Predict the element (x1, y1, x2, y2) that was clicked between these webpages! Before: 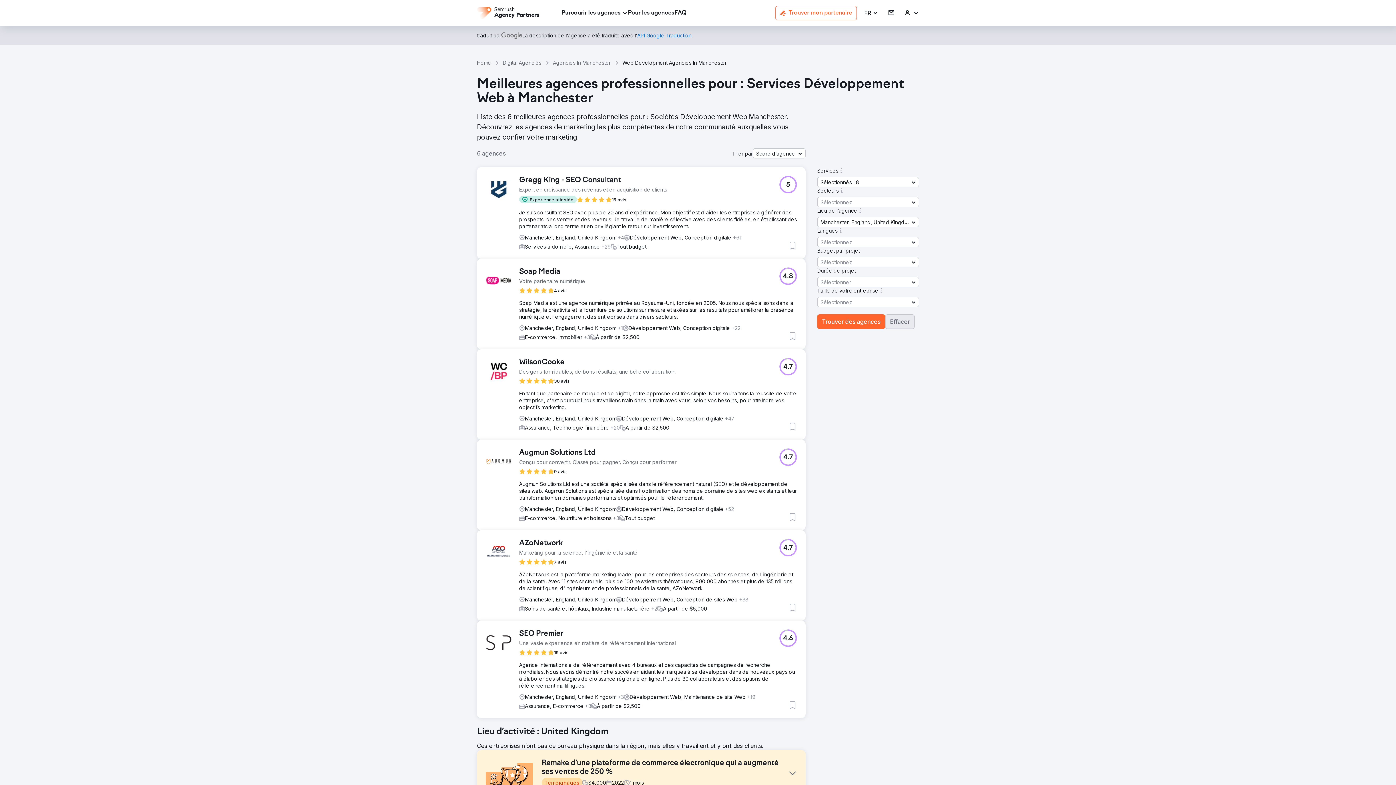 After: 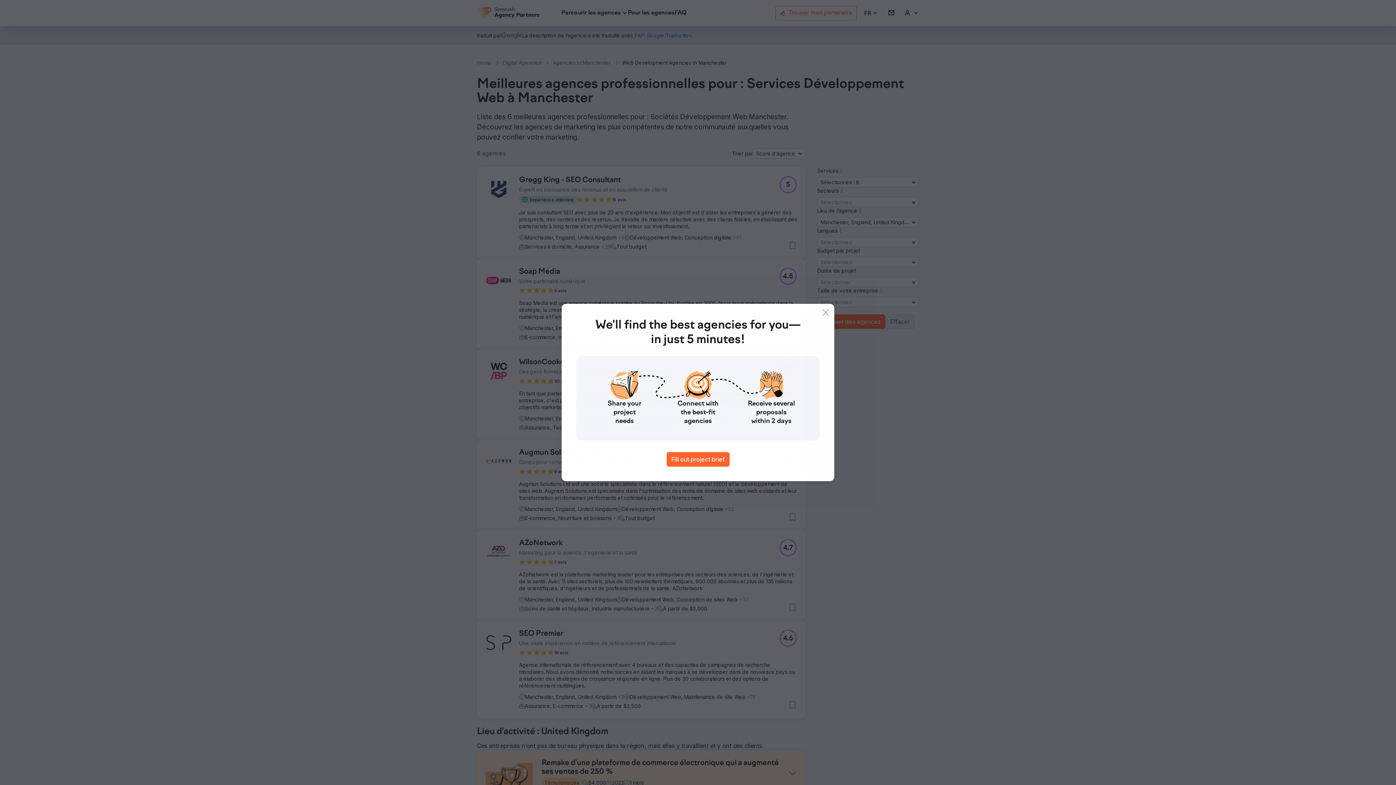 Action: bbox: (779, 358, 797, 375) label: 4.7